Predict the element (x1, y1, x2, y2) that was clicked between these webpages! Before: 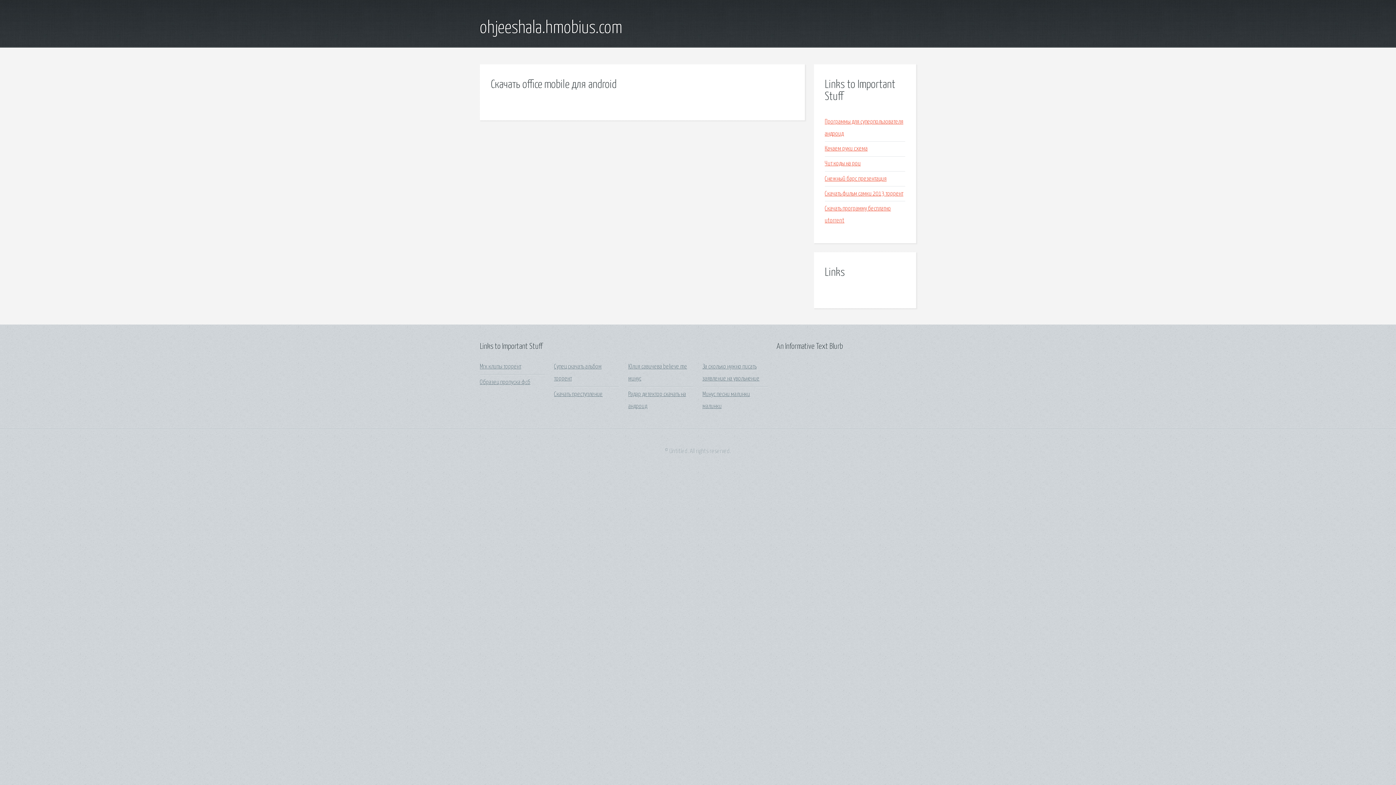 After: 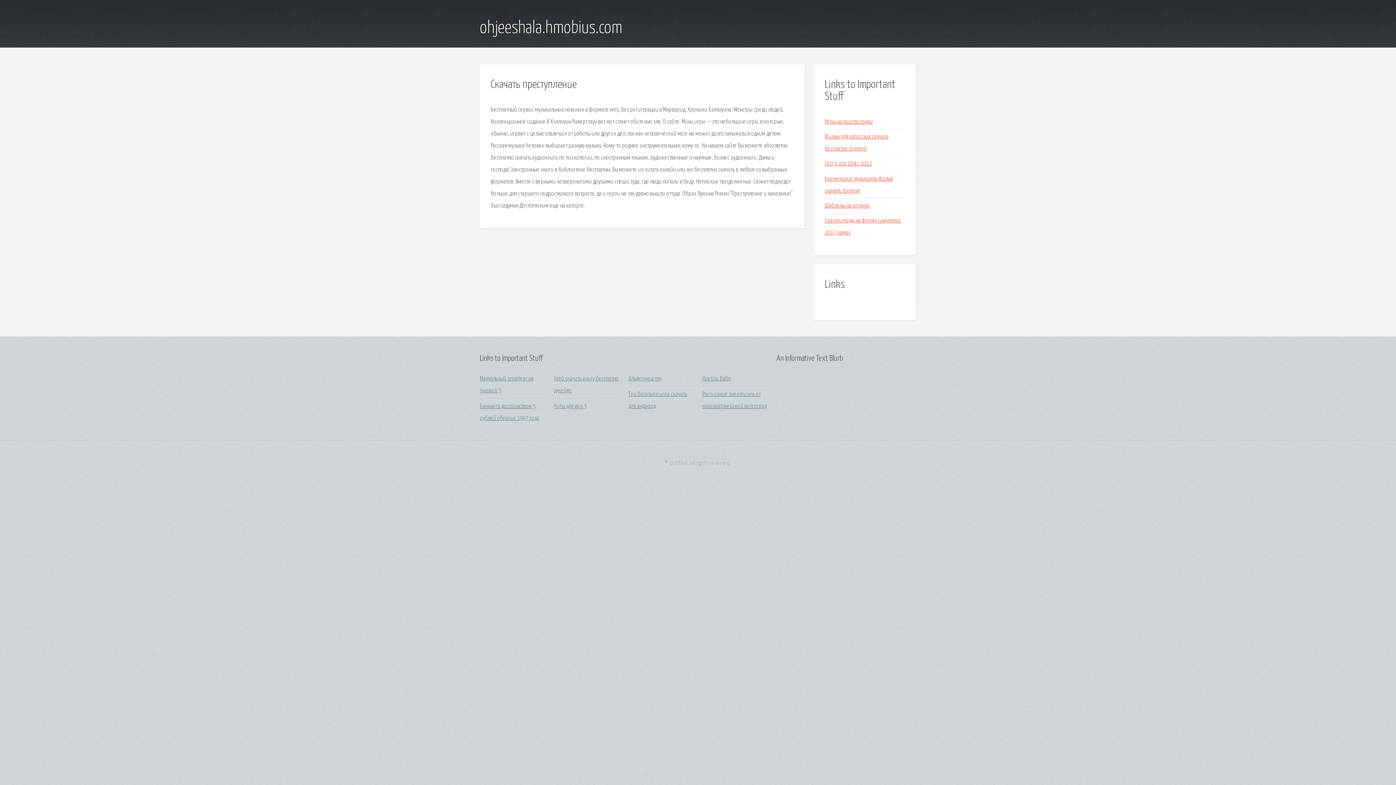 Action: label: Скачать преступление bbox: (554, 391, 602, 397)